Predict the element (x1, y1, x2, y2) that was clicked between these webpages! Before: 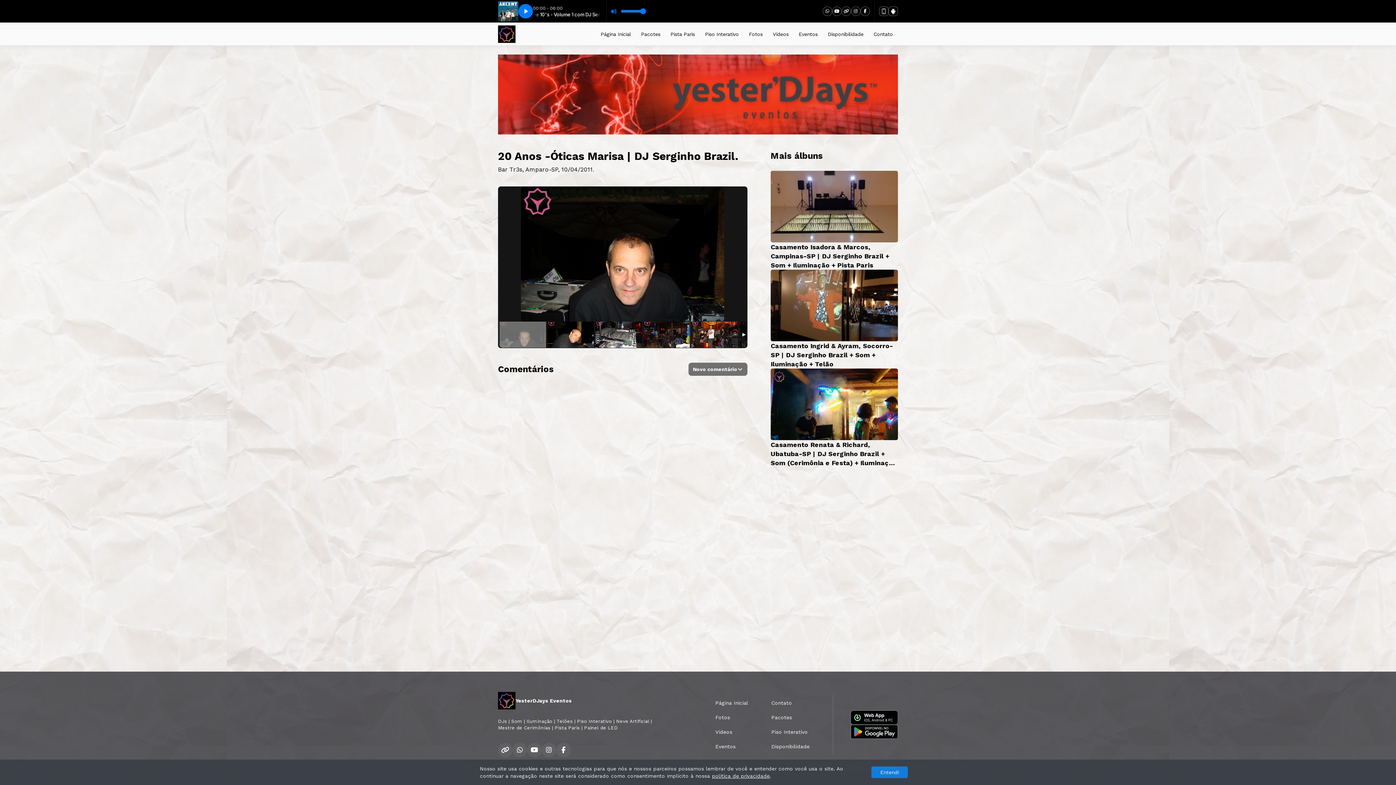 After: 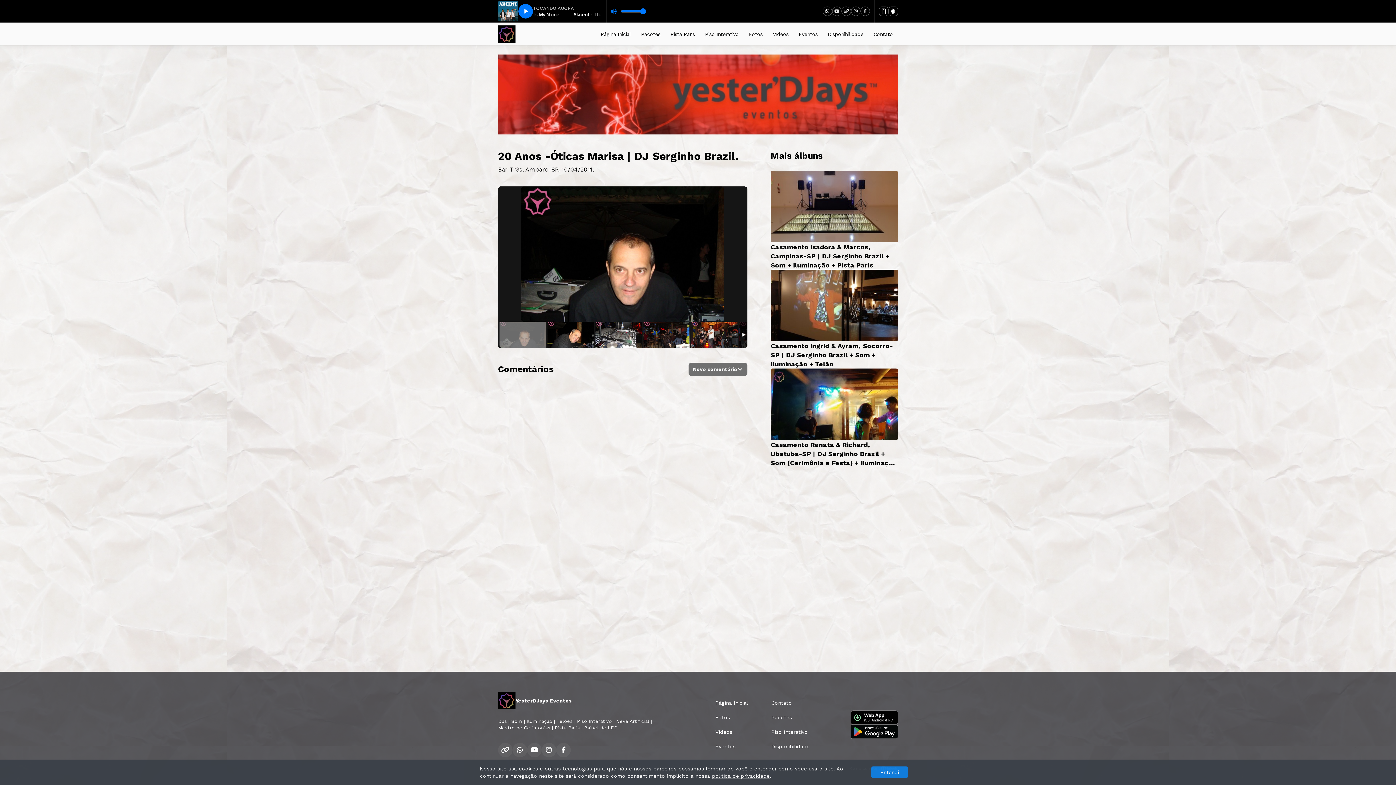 Action: bbox: (832, 6, 841, 16)